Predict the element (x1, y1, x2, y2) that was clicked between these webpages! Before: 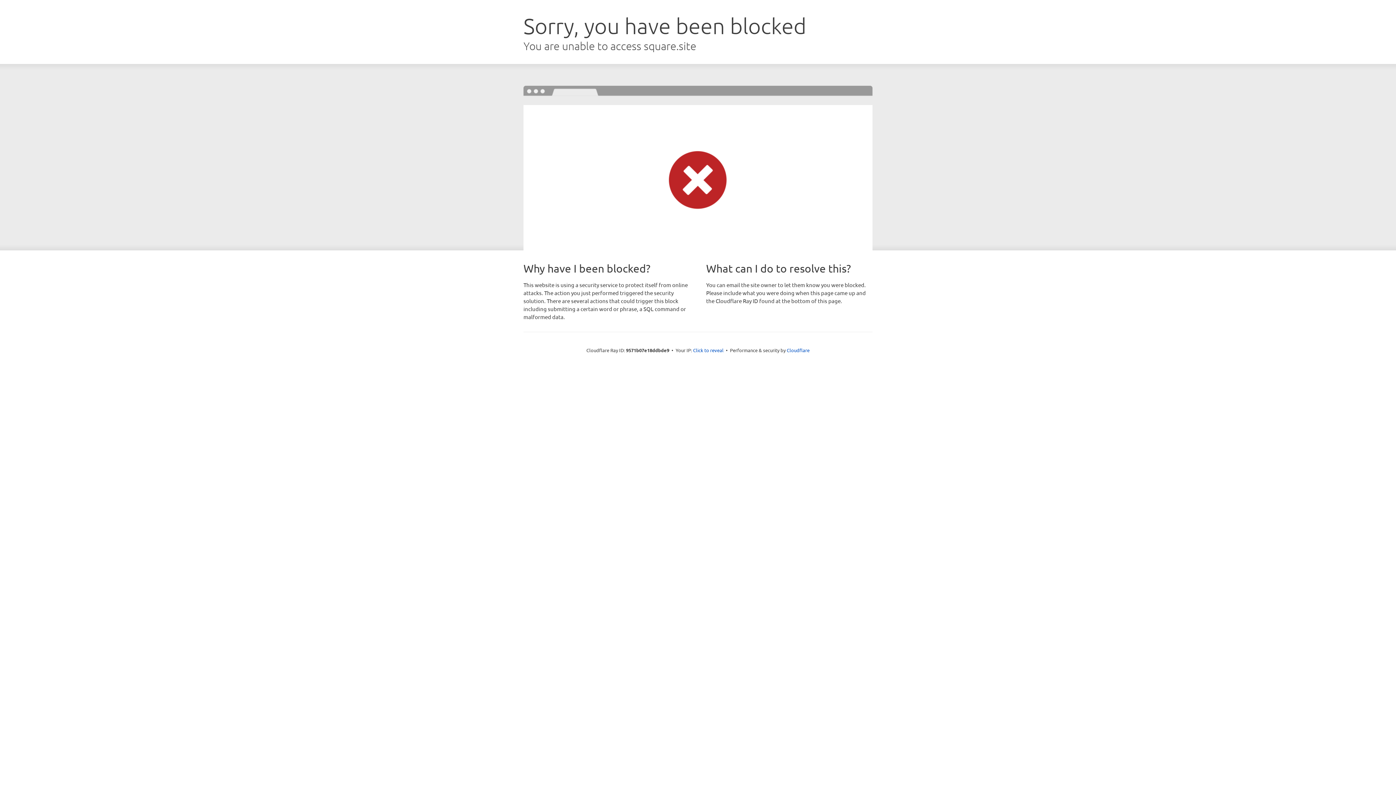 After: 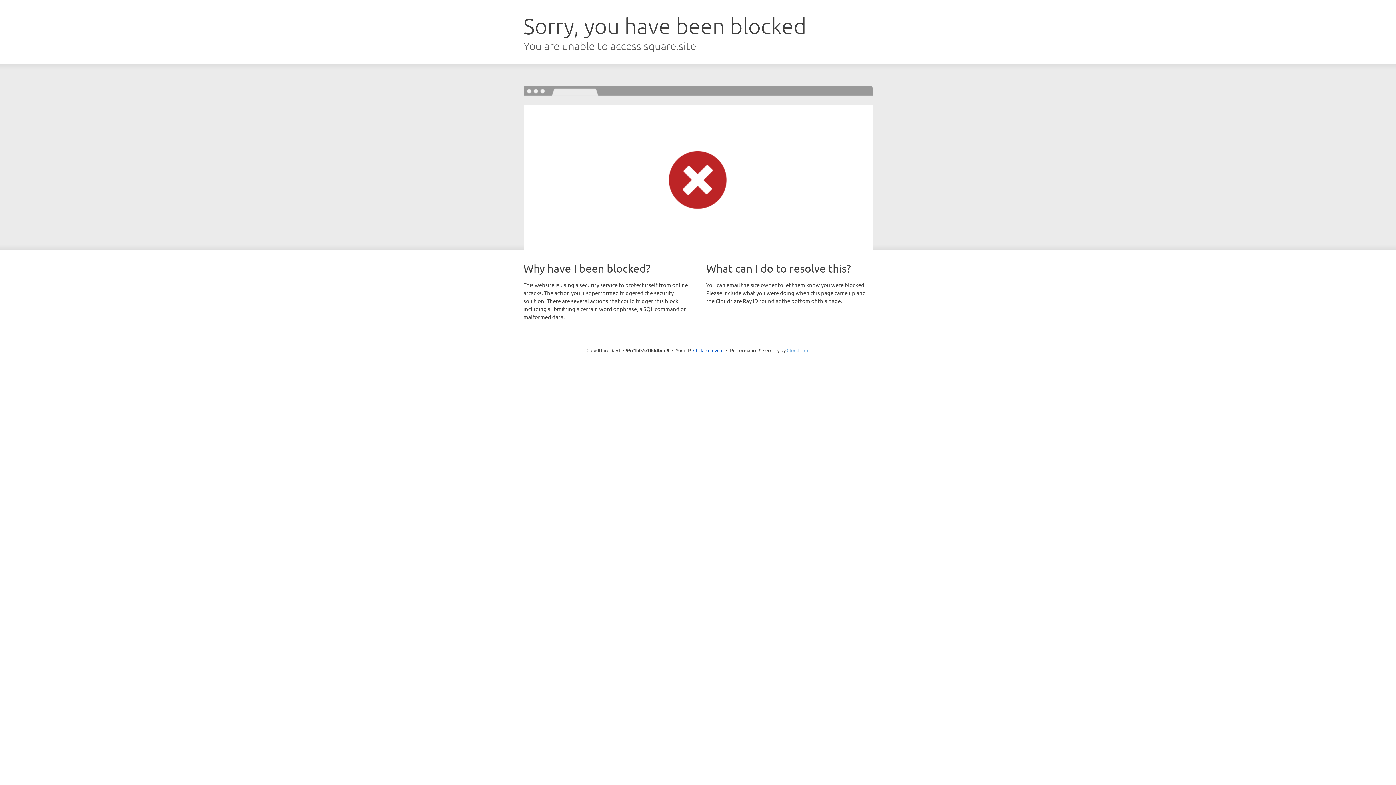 Action: bbox: (786, 347, 809, 353) label: Cloudflare